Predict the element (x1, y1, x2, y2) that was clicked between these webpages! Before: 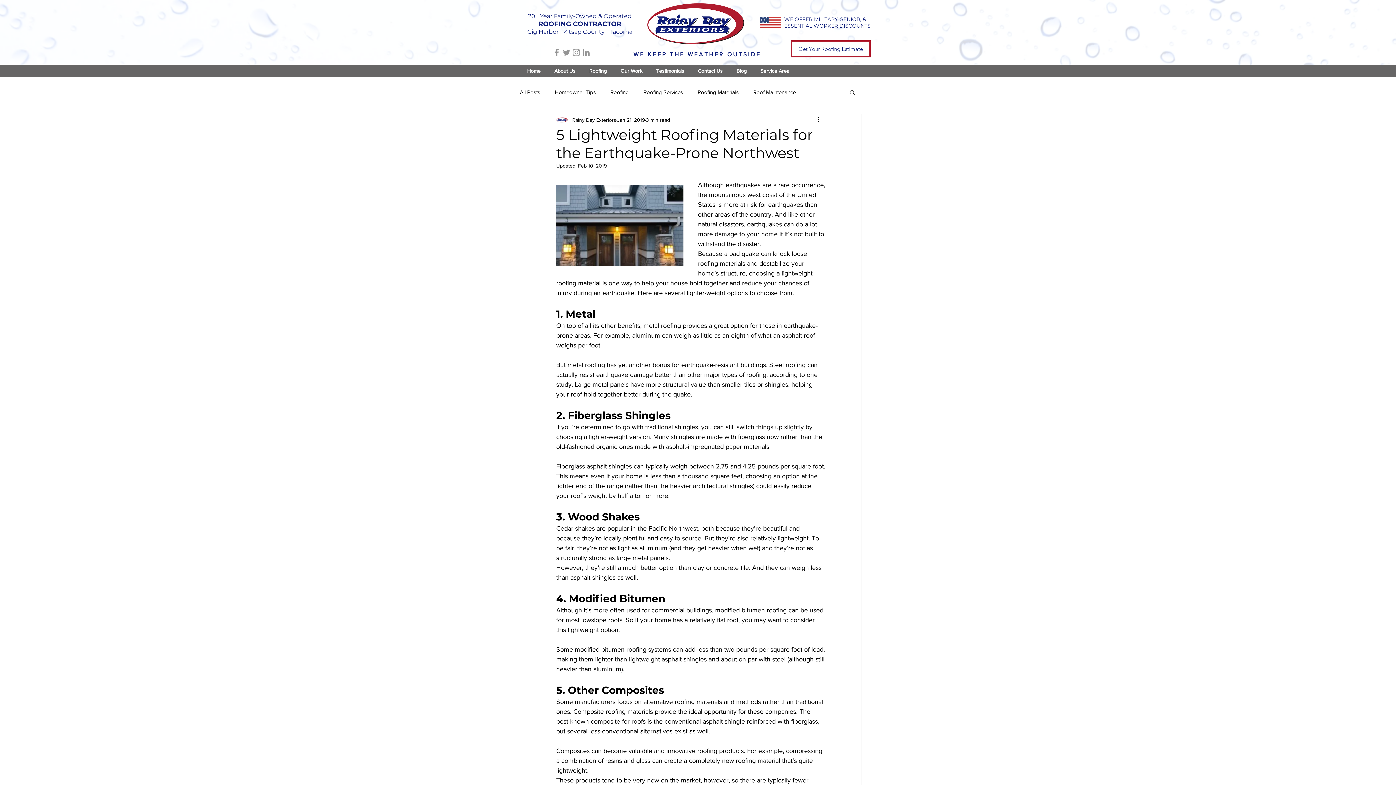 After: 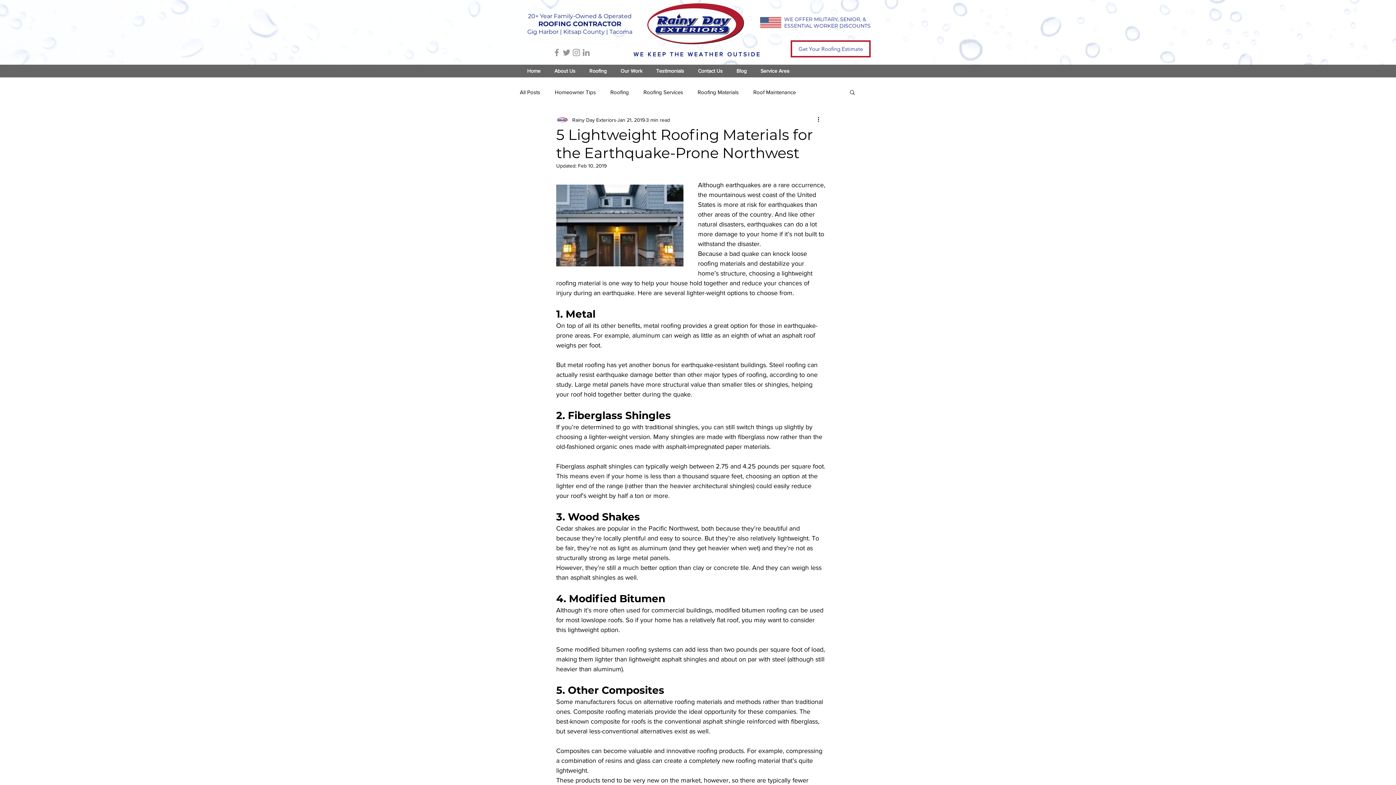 Action: label: Search bbox: (849, 89, 856, 94)